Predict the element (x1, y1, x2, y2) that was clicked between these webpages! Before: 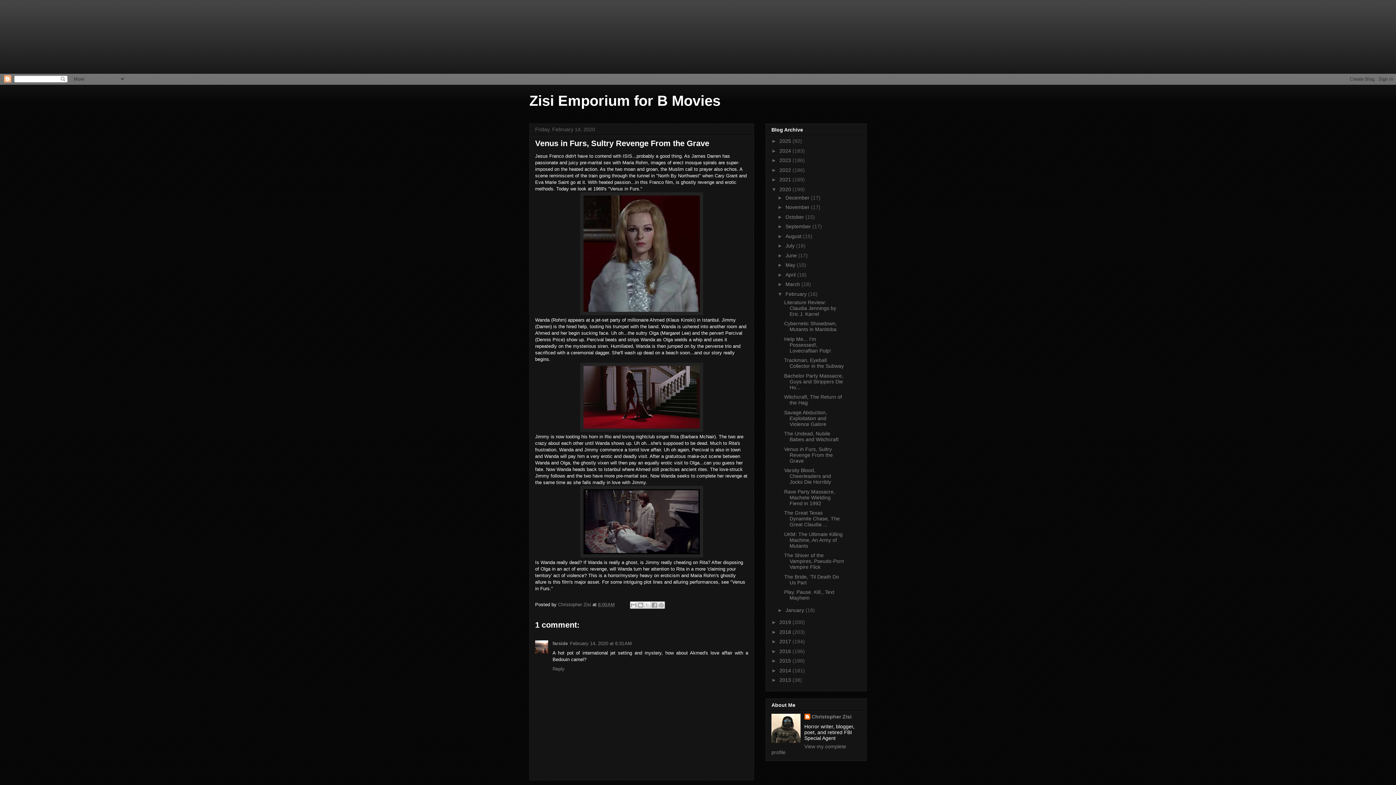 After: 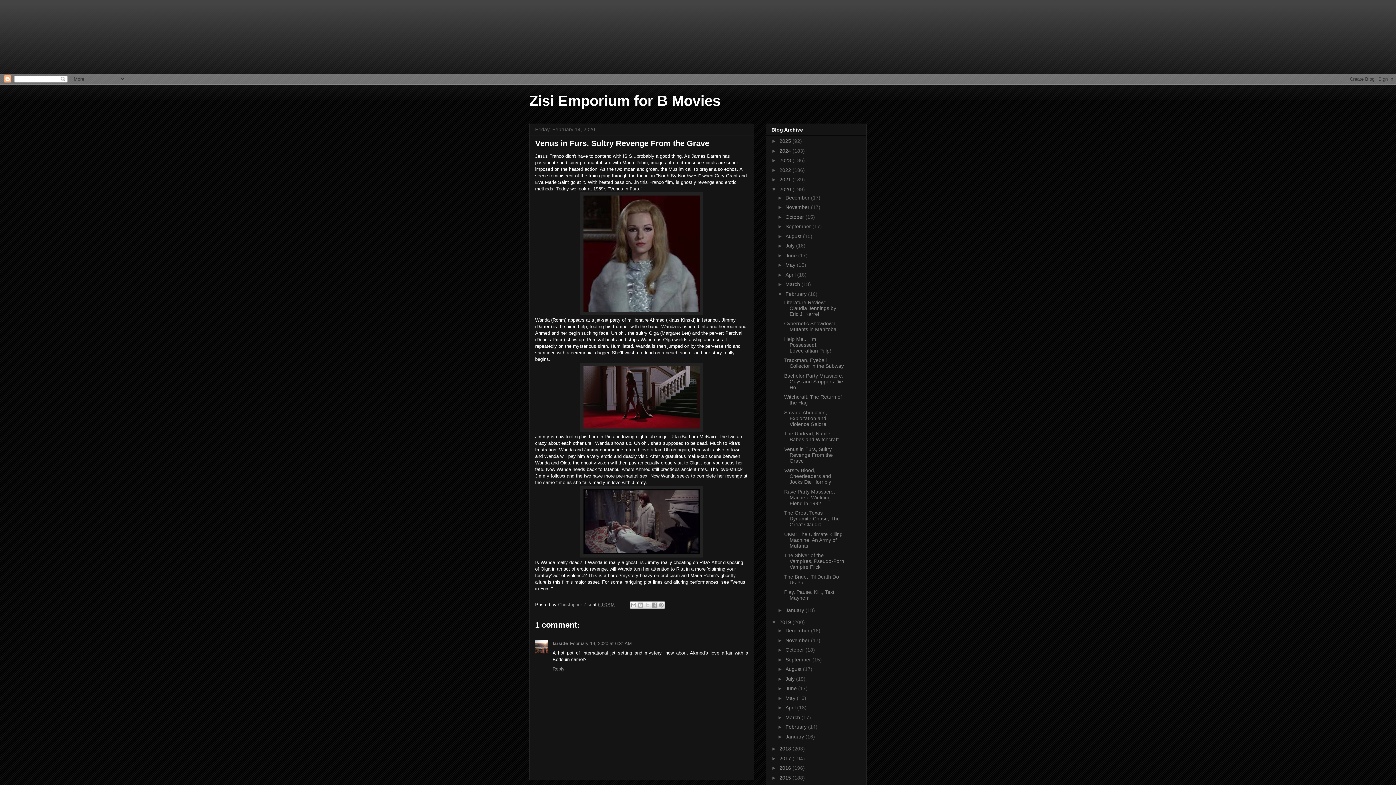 Action: bbox: (771, 619, 779, 625) label: ►  